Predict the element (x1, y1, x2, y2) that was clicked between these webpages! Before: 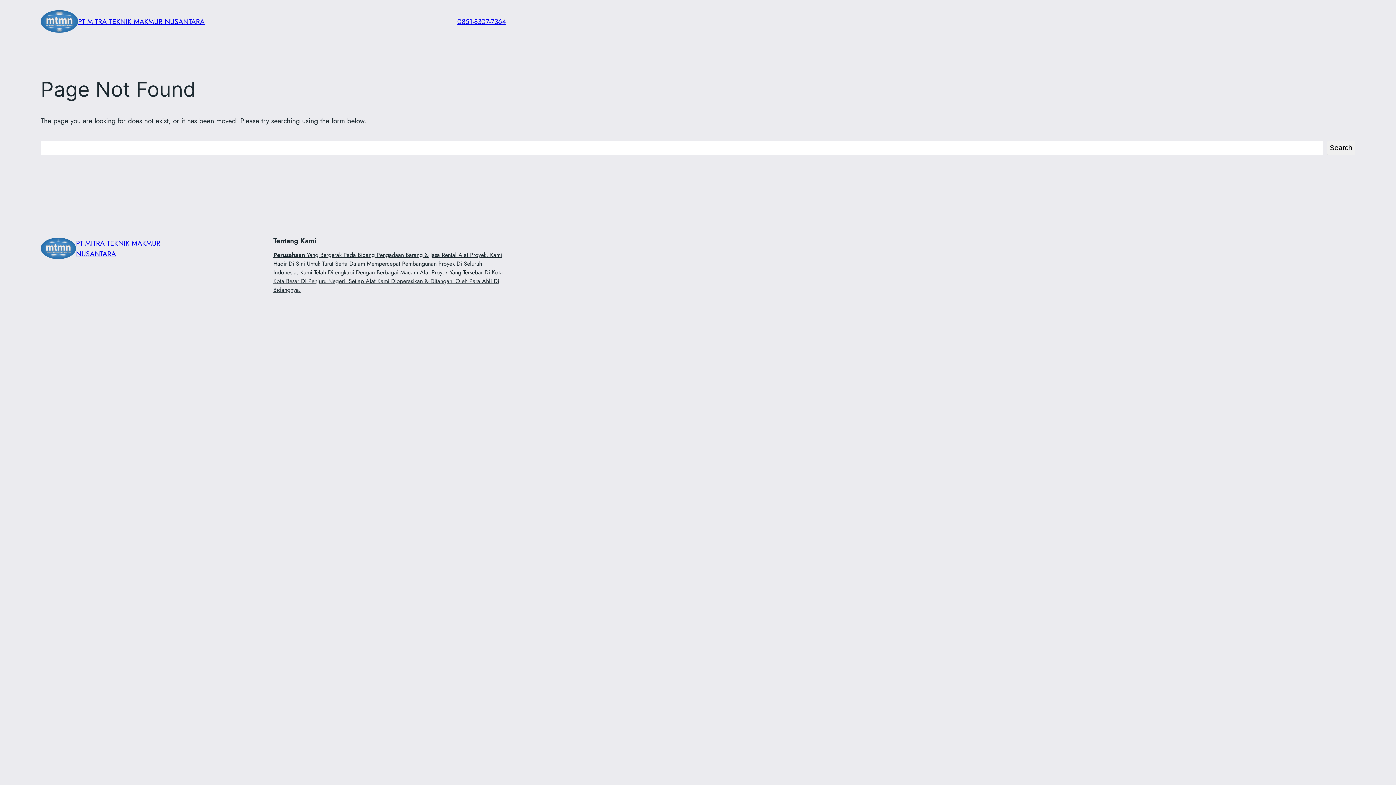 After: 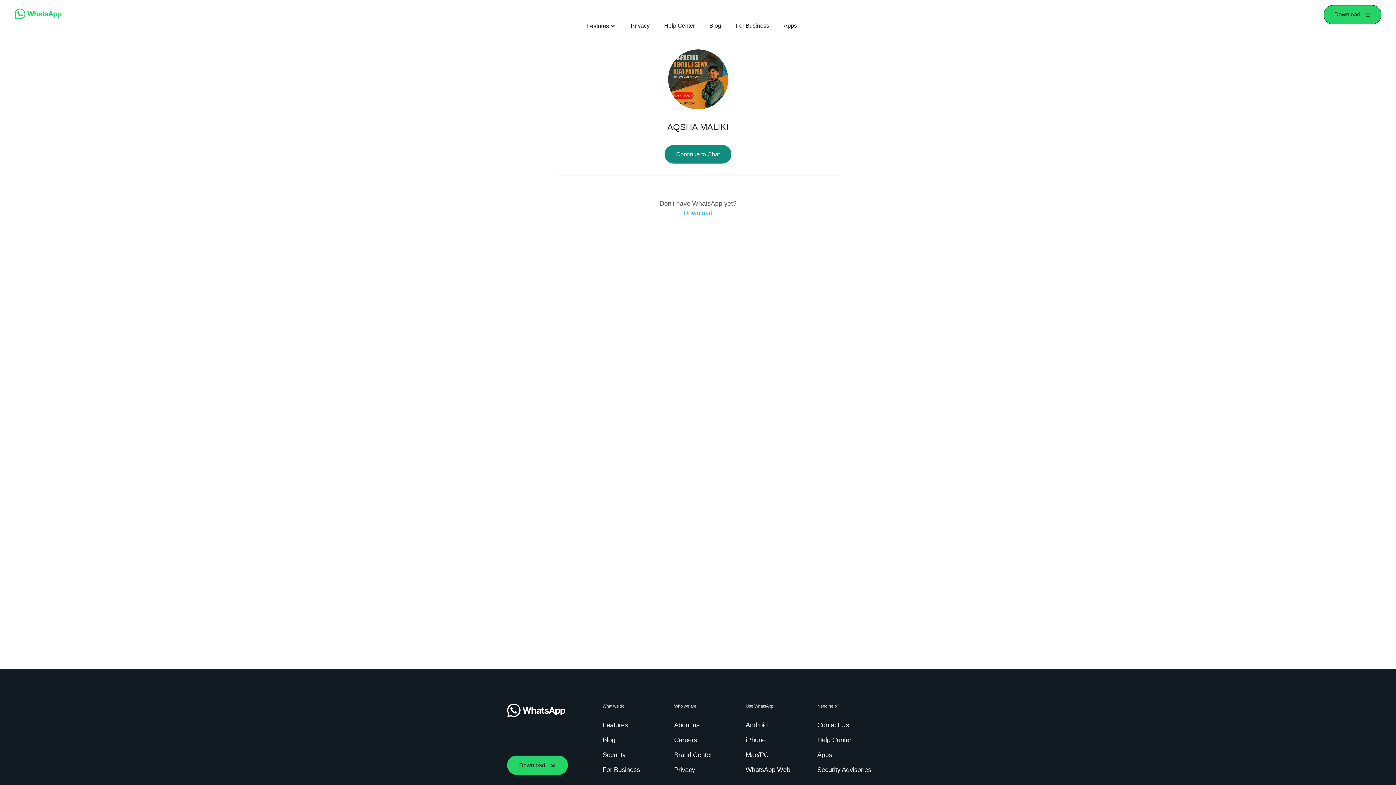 Action: label: 0851-8307-7364 bbox: (457, 16, 506, 26)